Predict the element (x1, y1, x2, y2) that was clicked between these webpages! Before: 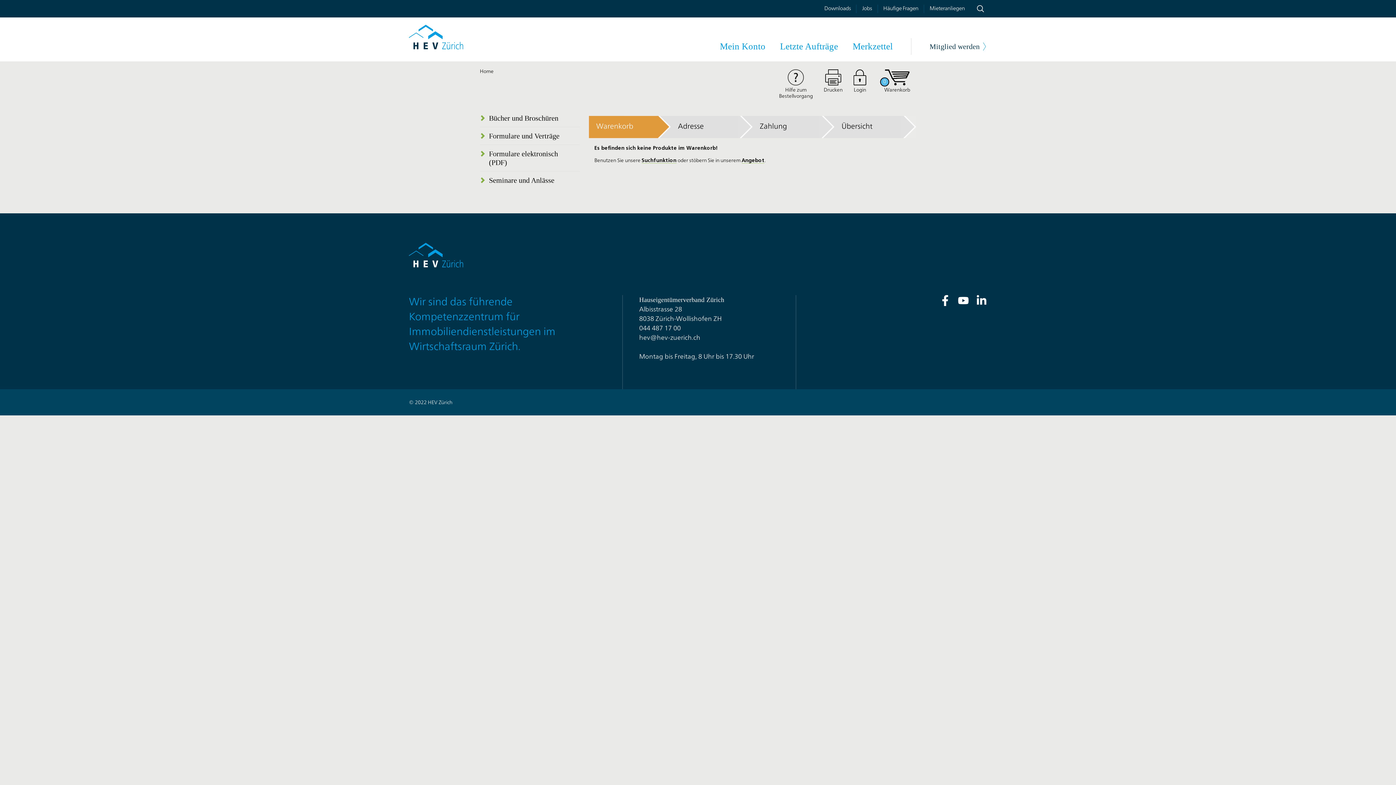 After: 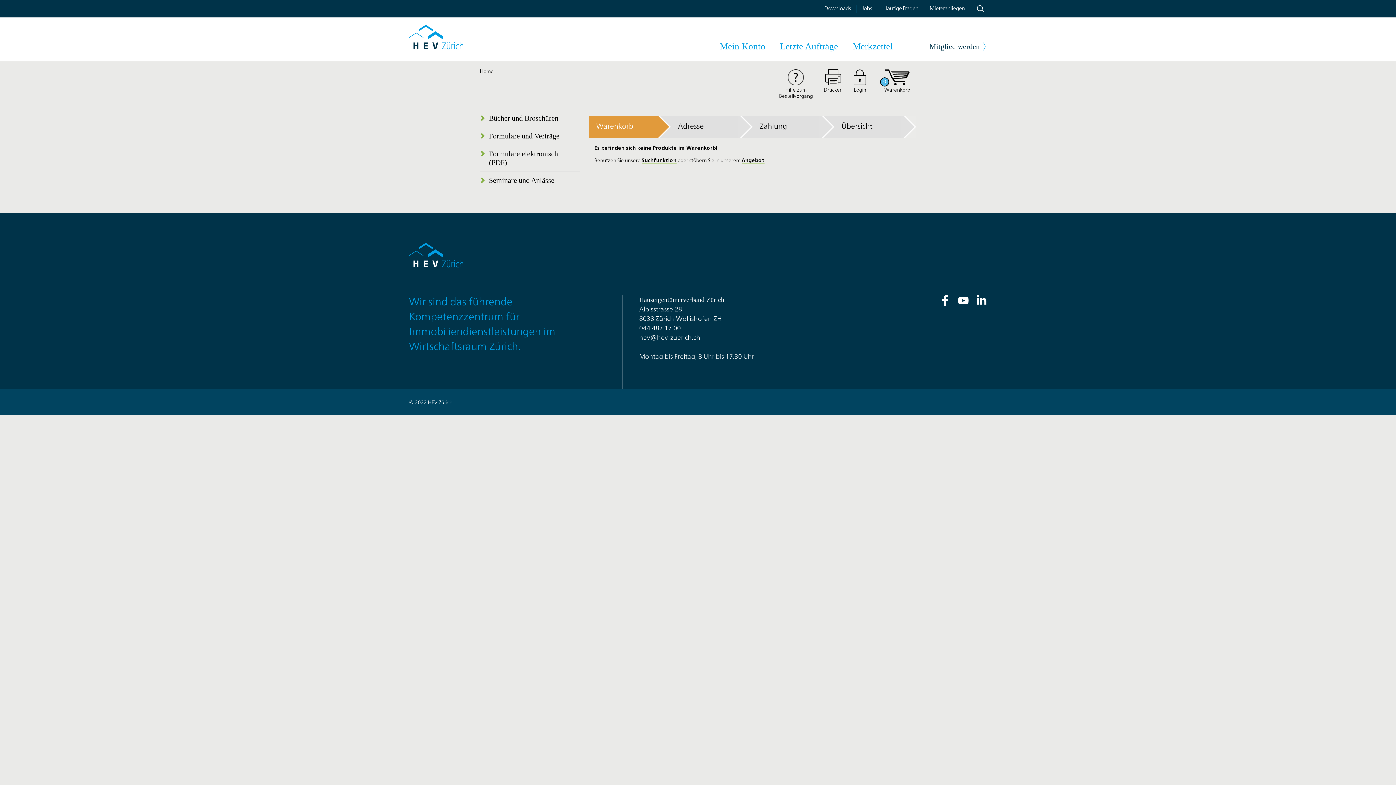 Action: label: 
Hilfe zum
Bestellvorgang bbox: (779, 69, 813, 99)